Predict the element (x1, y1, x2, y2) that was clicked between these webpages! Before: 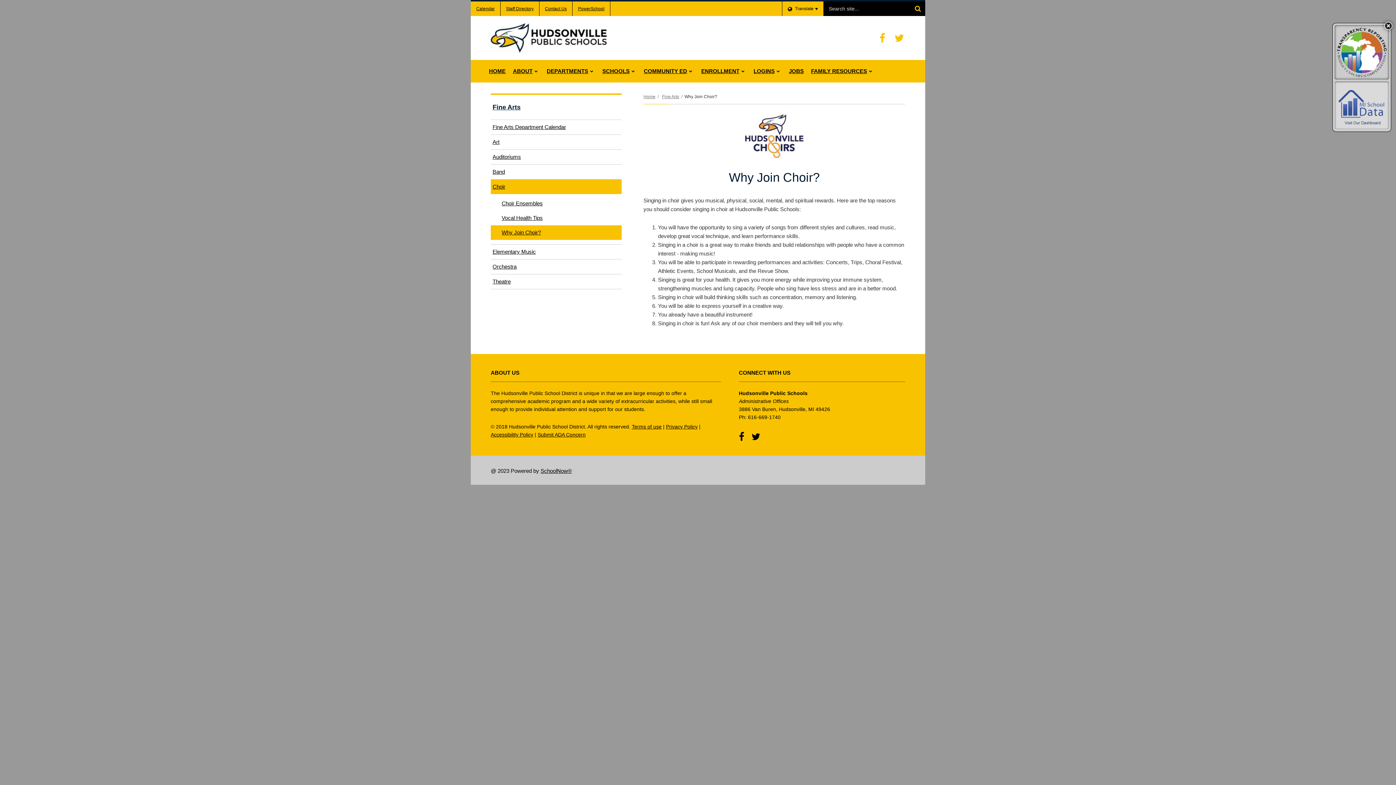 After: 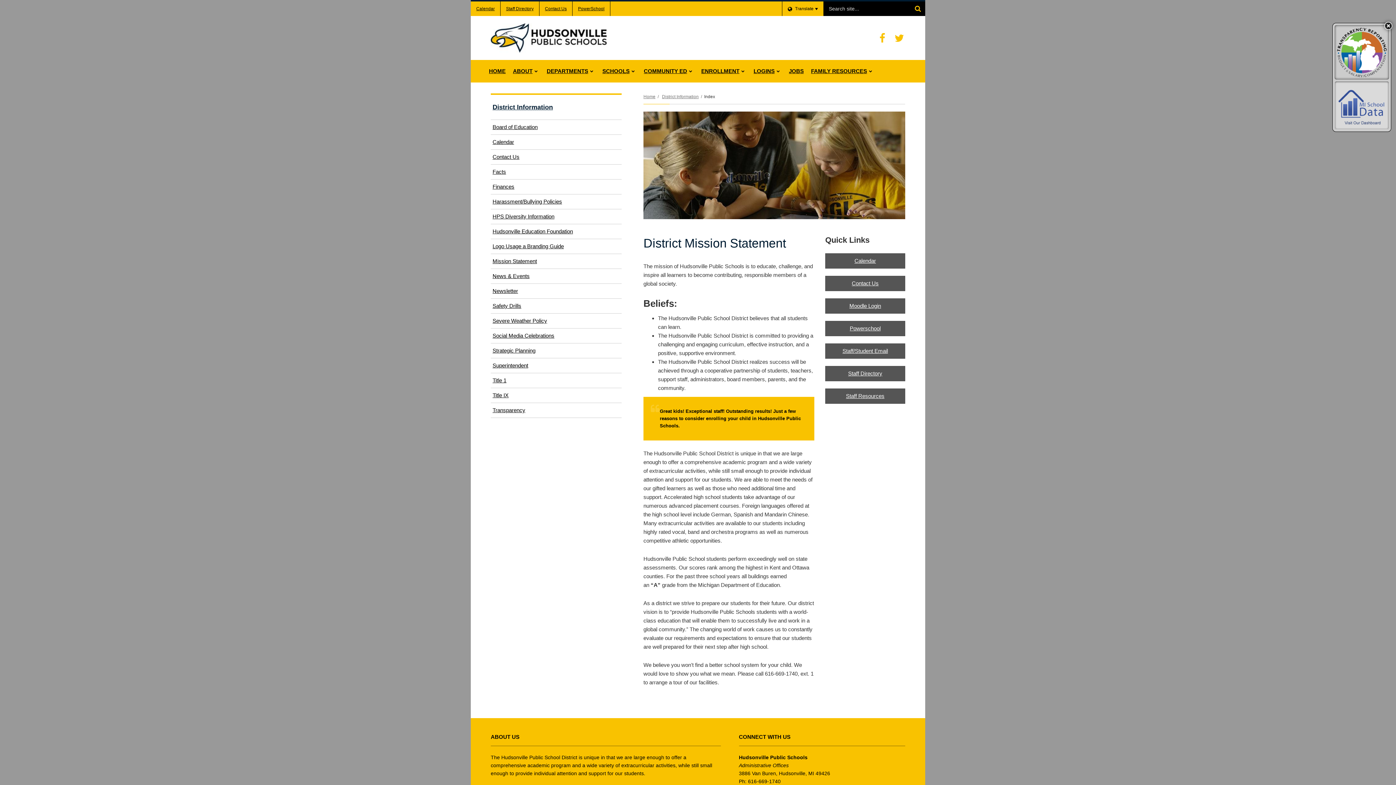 Action: label: ABOUT bbox: (509, 60, 543, 82)